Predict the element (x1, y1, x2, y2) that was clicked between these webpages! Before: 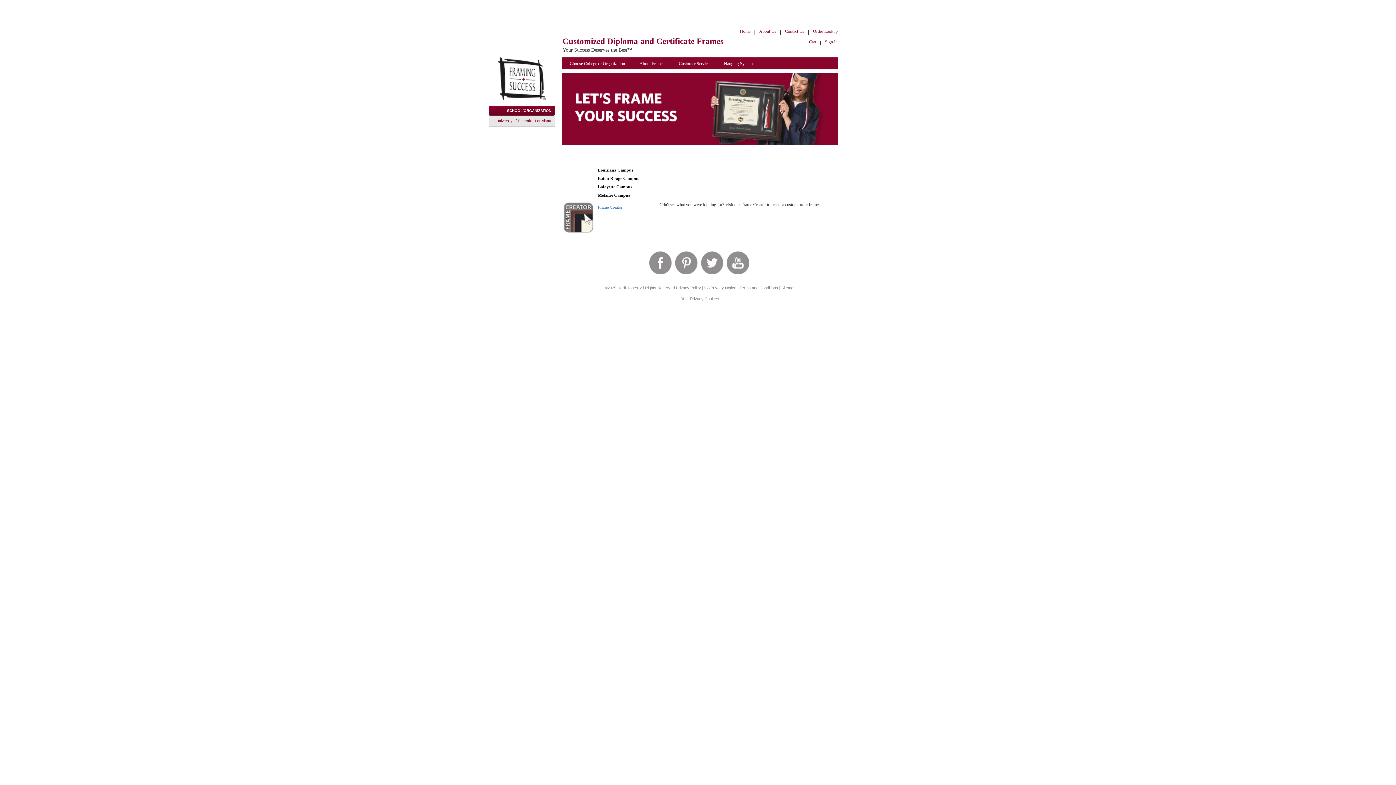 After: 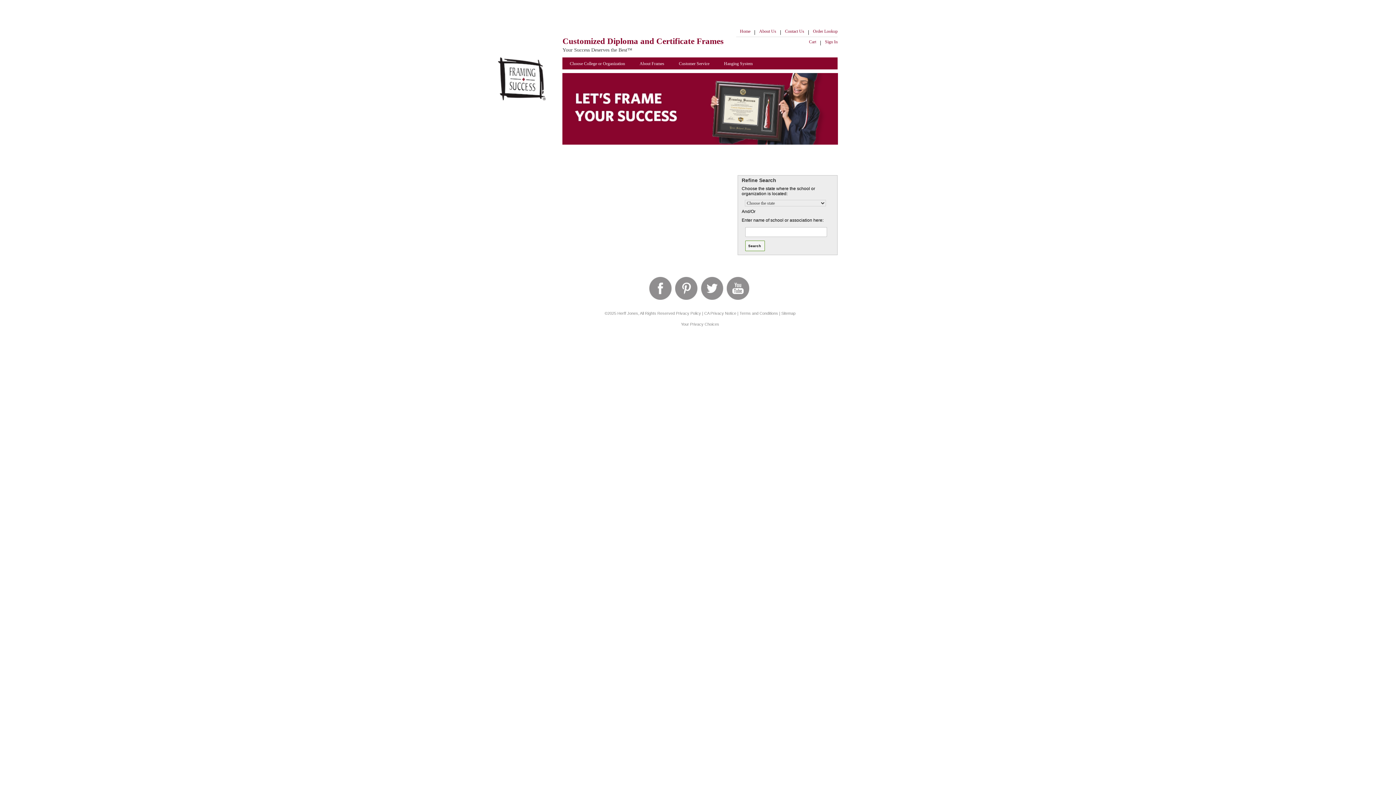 Action: bbox: (562, 57, 632, 69) label: Choose College or Organization